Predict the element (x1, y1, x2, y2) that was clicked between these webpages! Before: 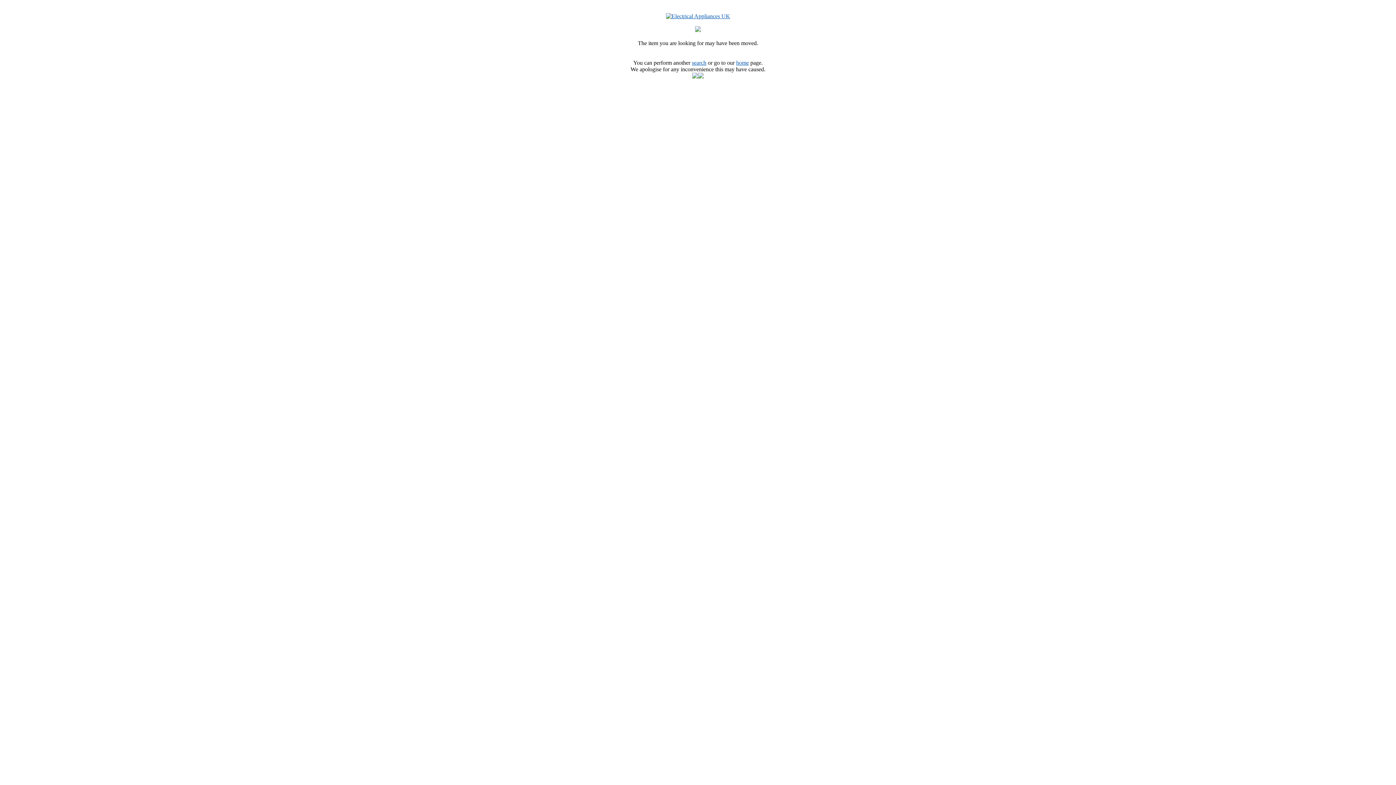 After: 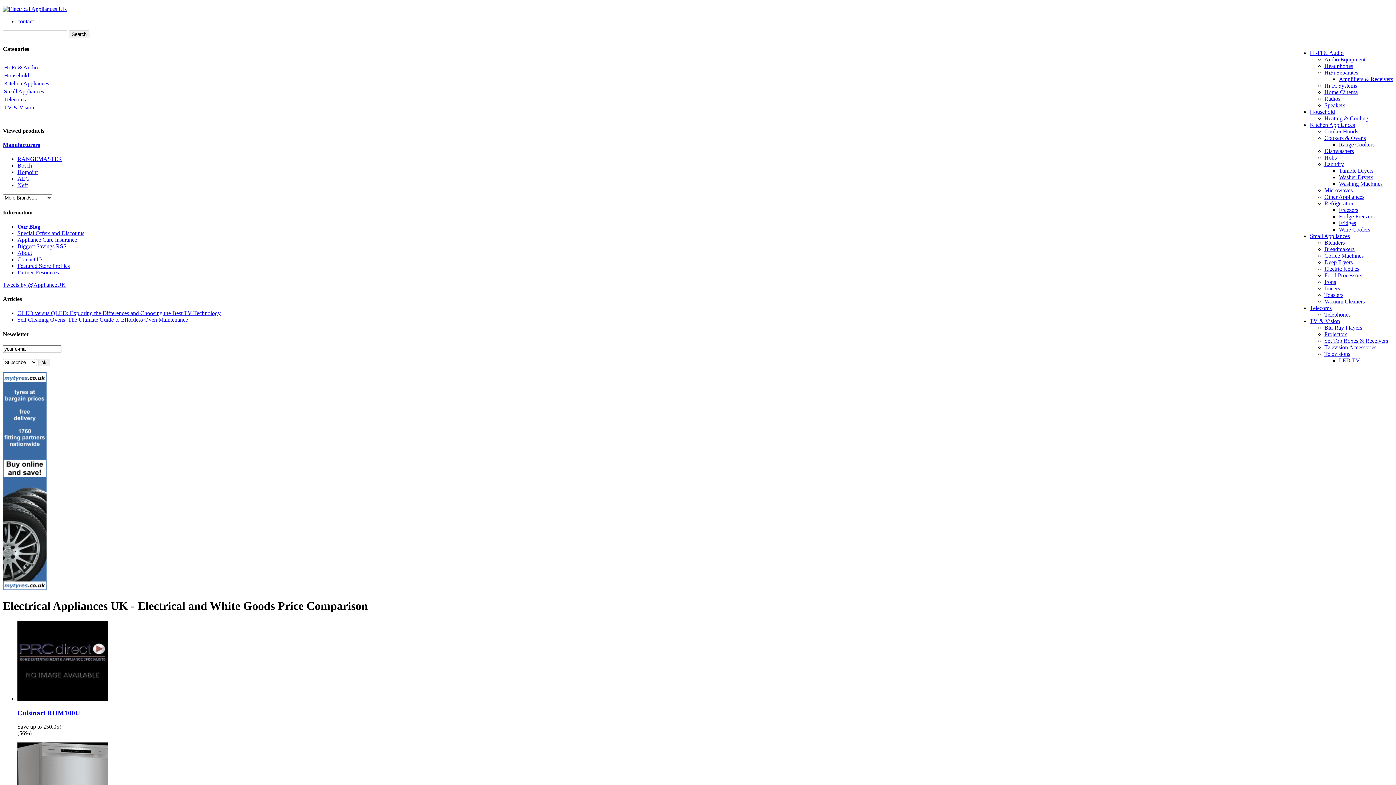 Action: bbox: (736, 59, 749, 65) label: home